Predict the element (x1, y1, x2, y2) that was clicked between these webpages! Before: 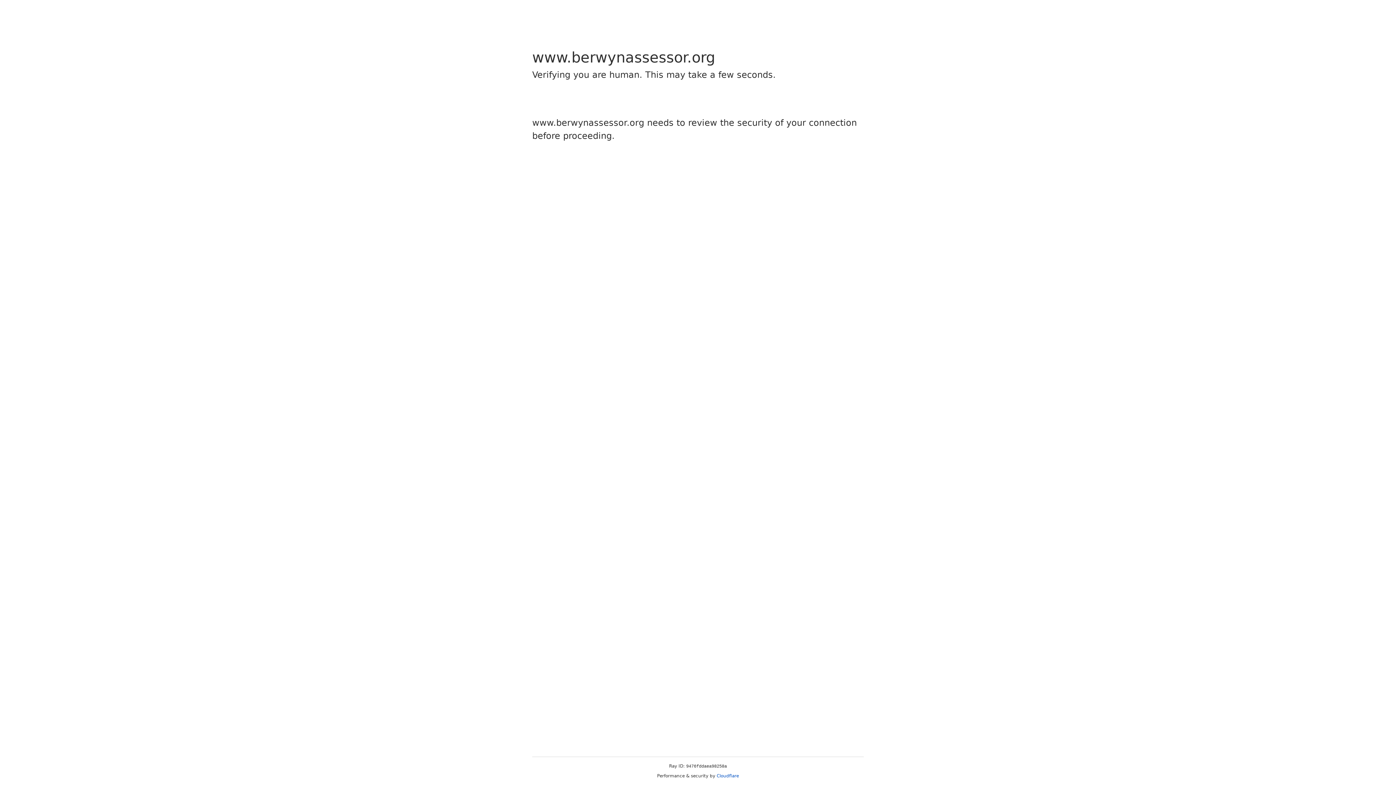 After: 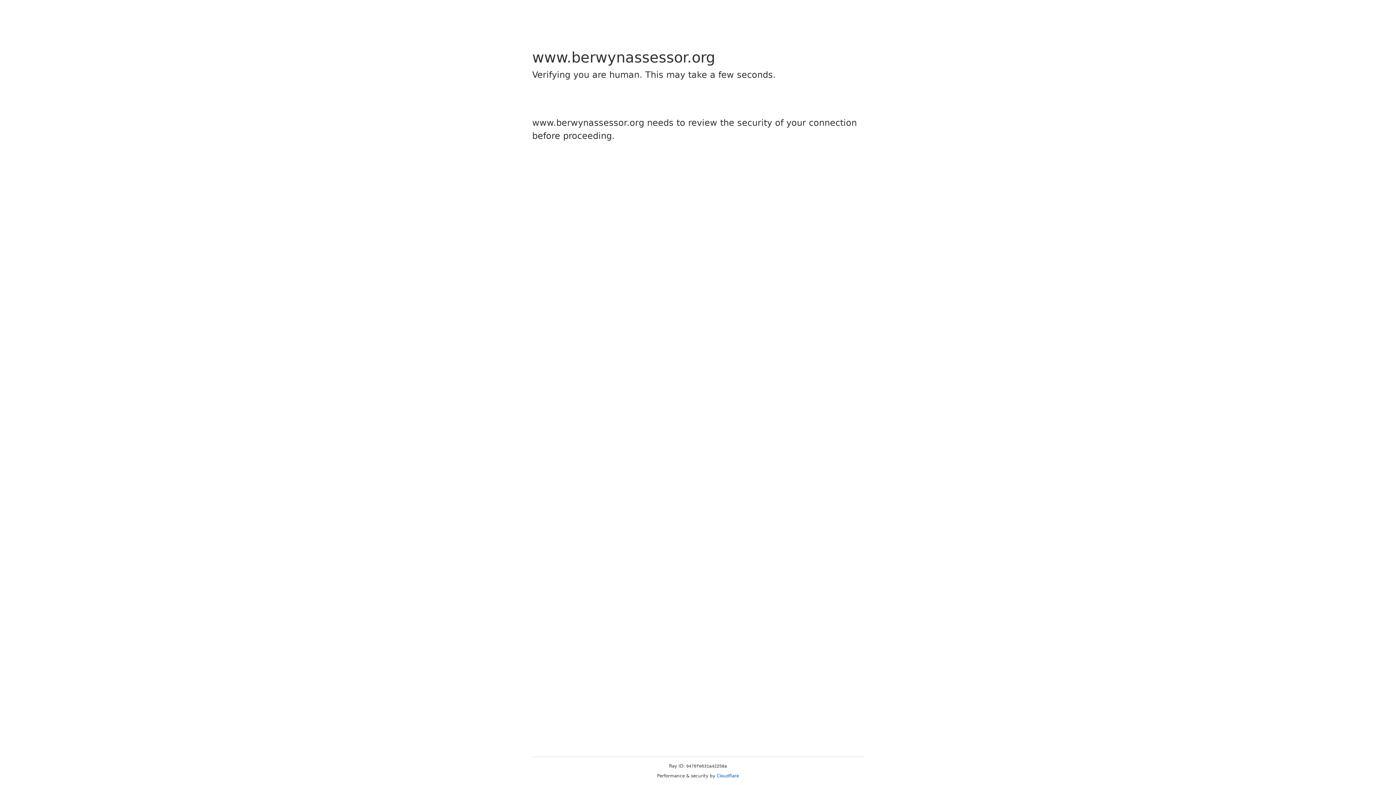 Action: label: Cloudflare bbox: (716, 773, 739, 778)